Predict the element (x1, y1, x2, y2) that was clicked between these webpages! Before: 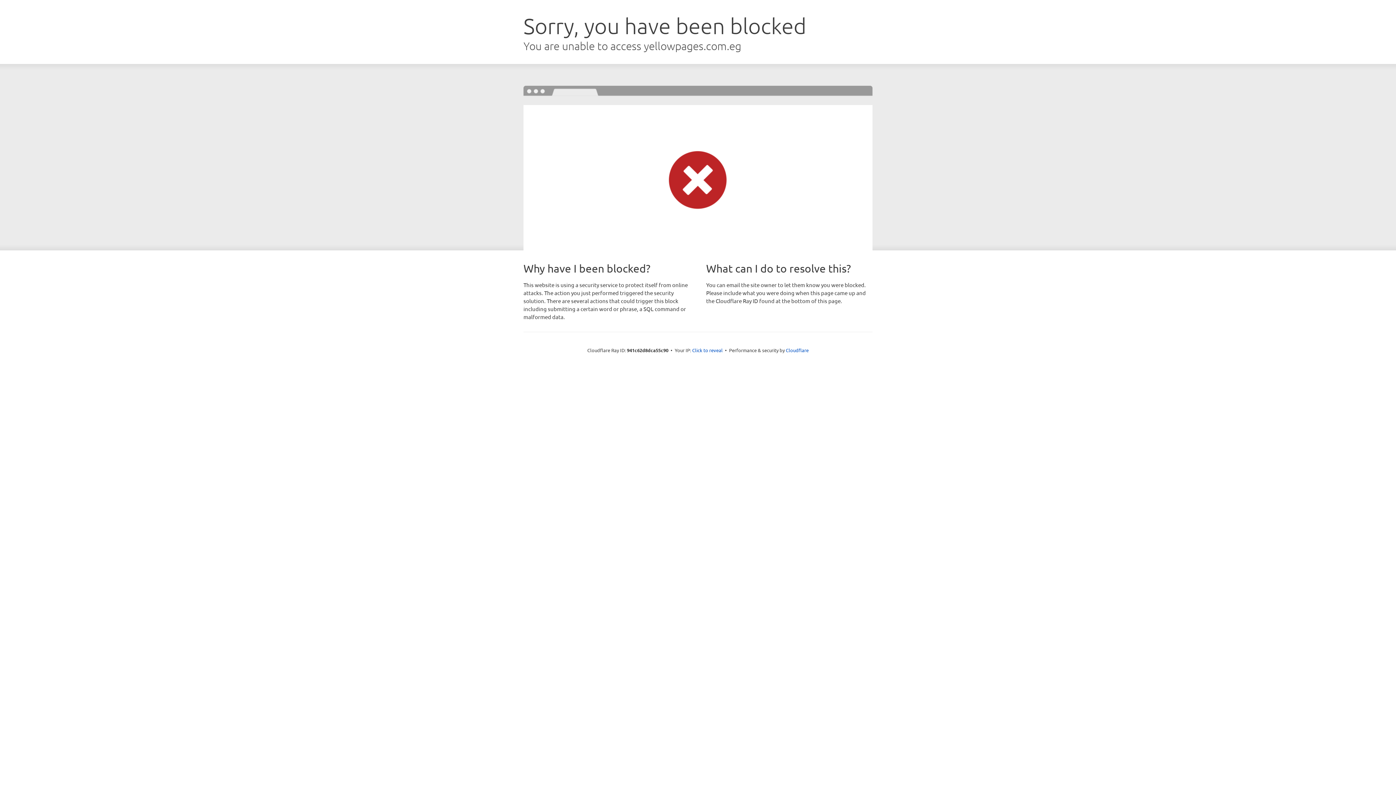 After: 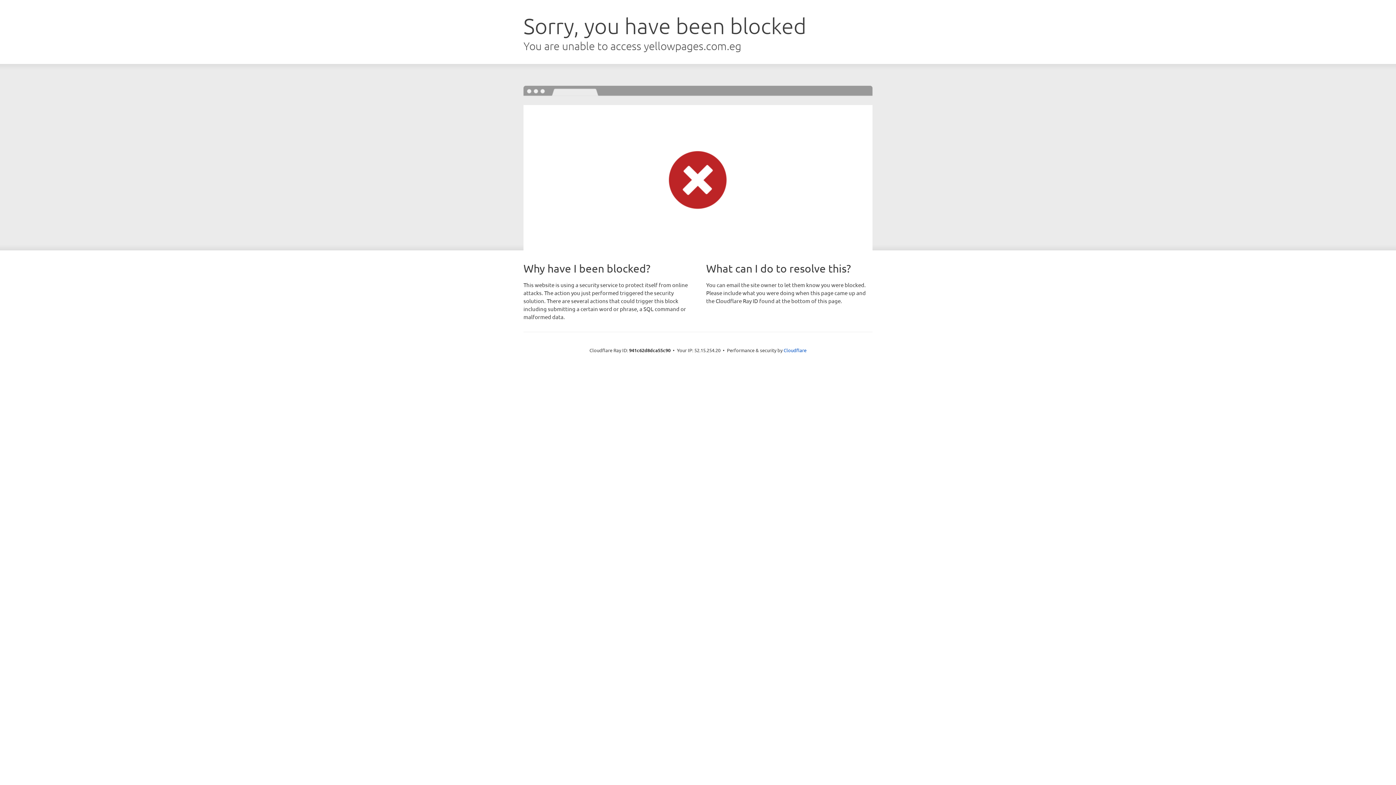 Action: label: Click to reveal bbox: (692, 346, 722, 353)